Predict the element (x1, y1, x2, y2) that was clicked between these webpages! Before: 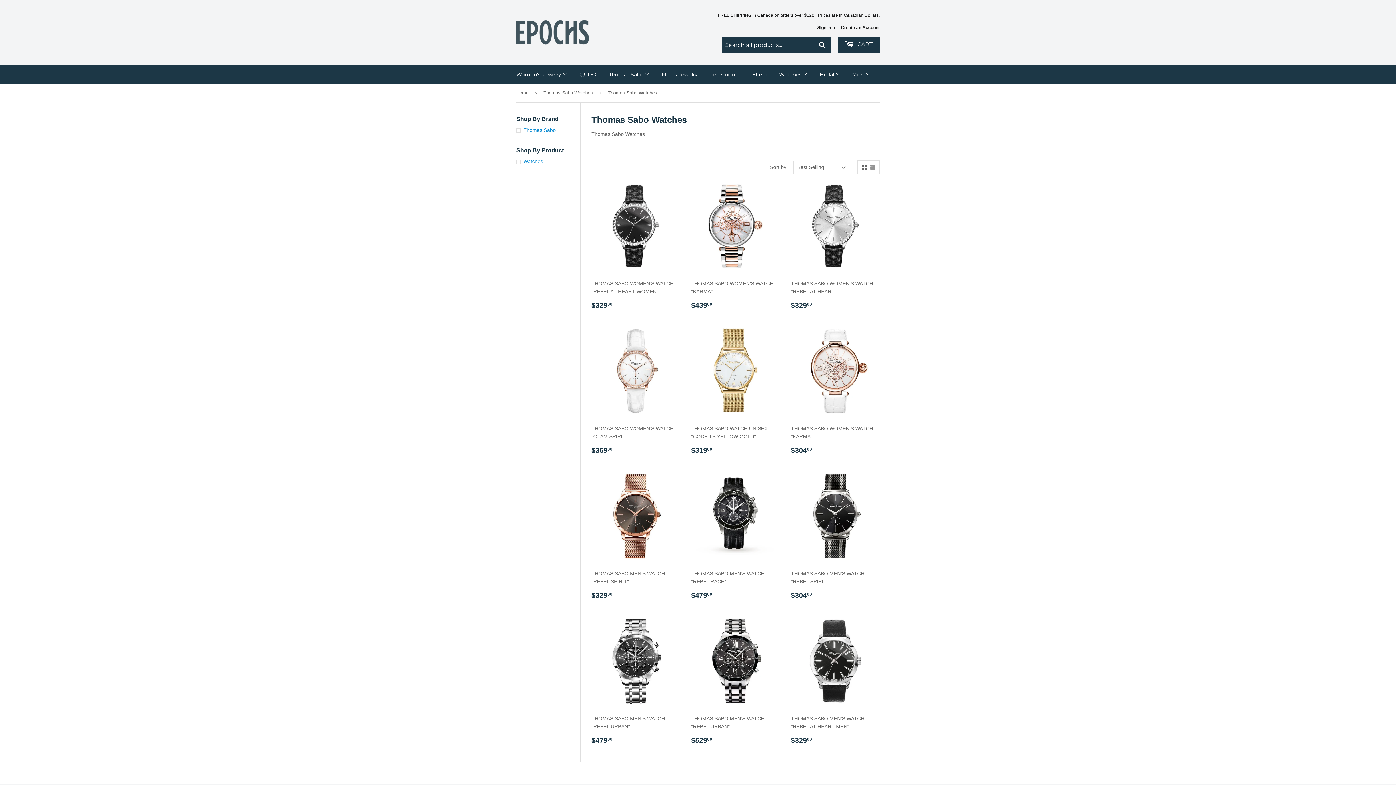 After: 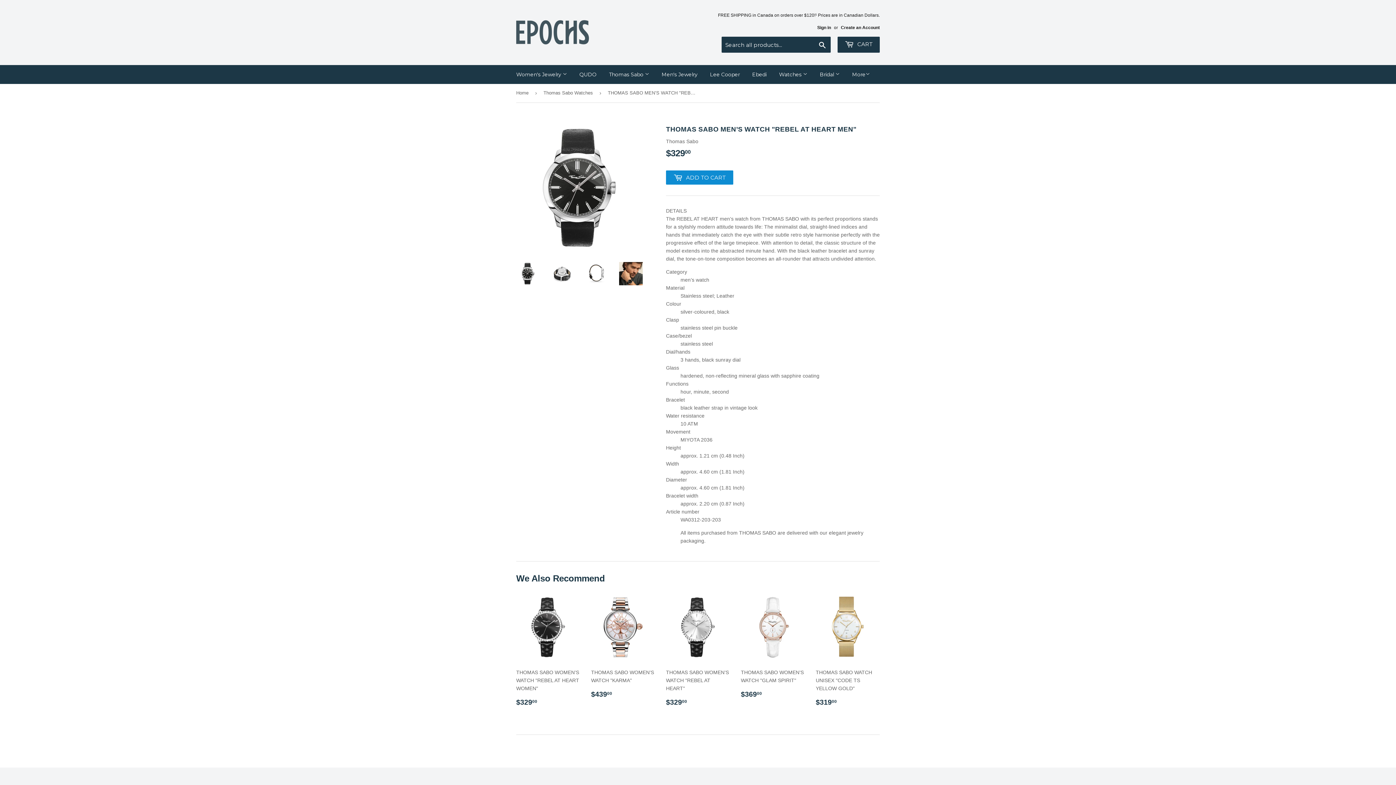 Action: label: THOMAS SABO MEN’S WATCH "REBEL AT HEART MEN"

Regular price
$32900
$329.00 bbox: (791, 617, 879, 751)